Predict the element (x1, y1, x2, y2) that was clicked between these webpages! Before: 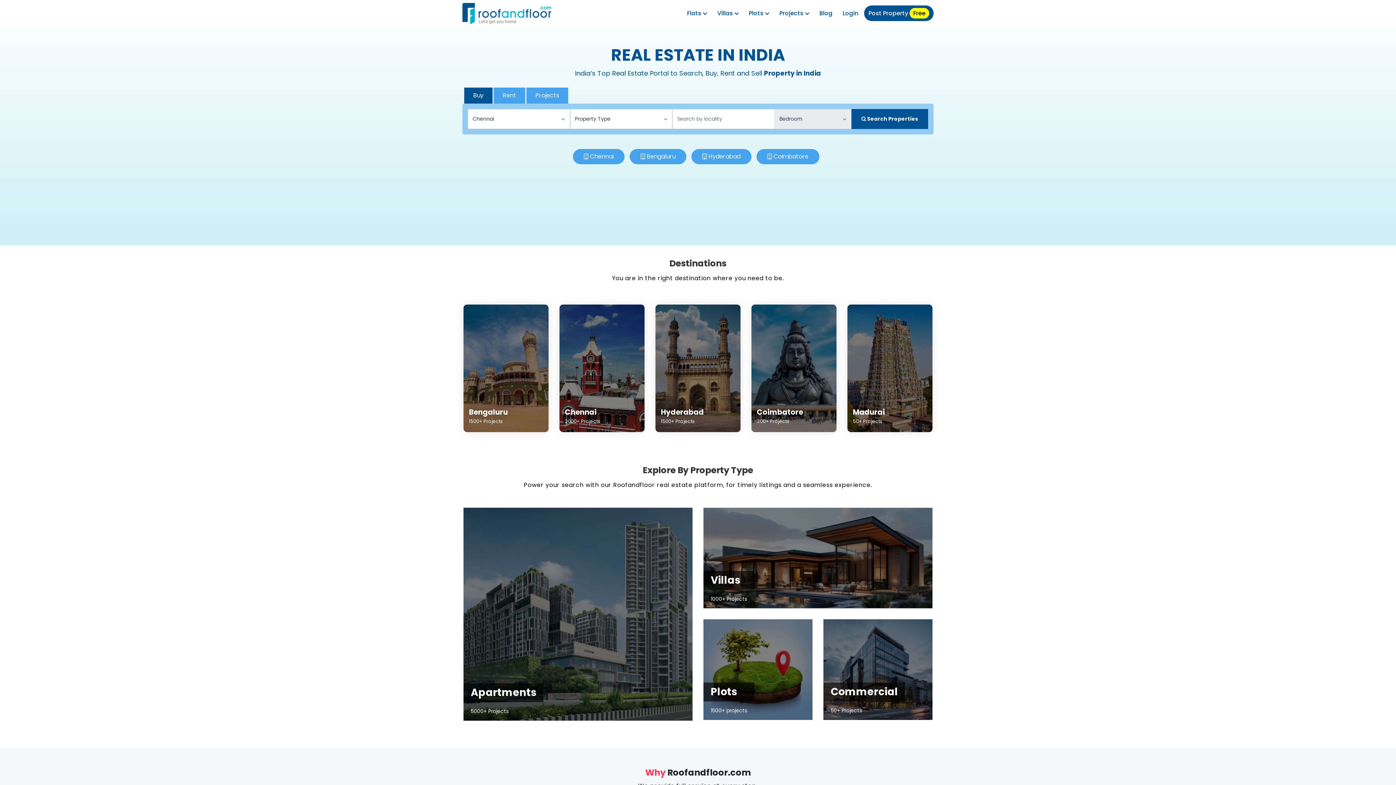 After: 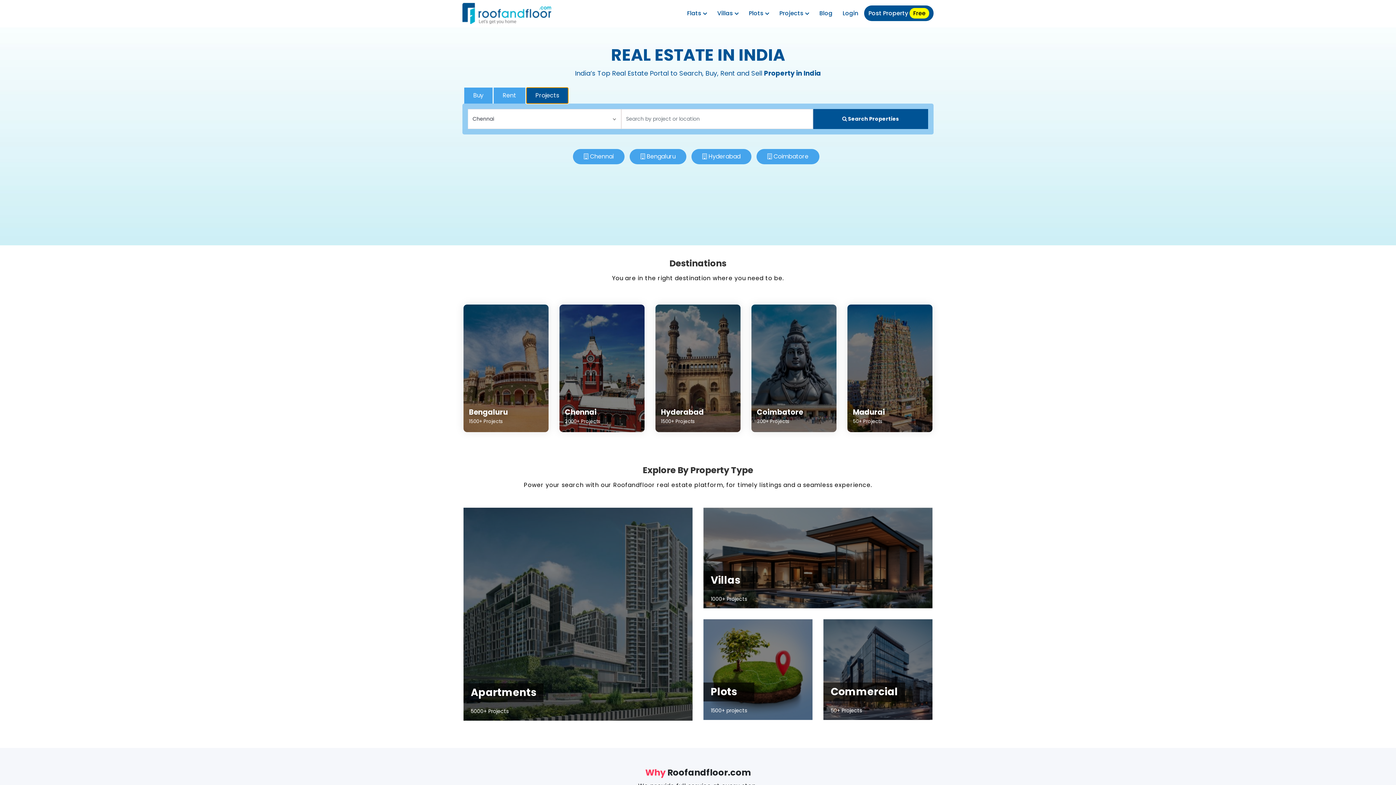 Action: label: Projects bbox: (526, 87, 568, 103)